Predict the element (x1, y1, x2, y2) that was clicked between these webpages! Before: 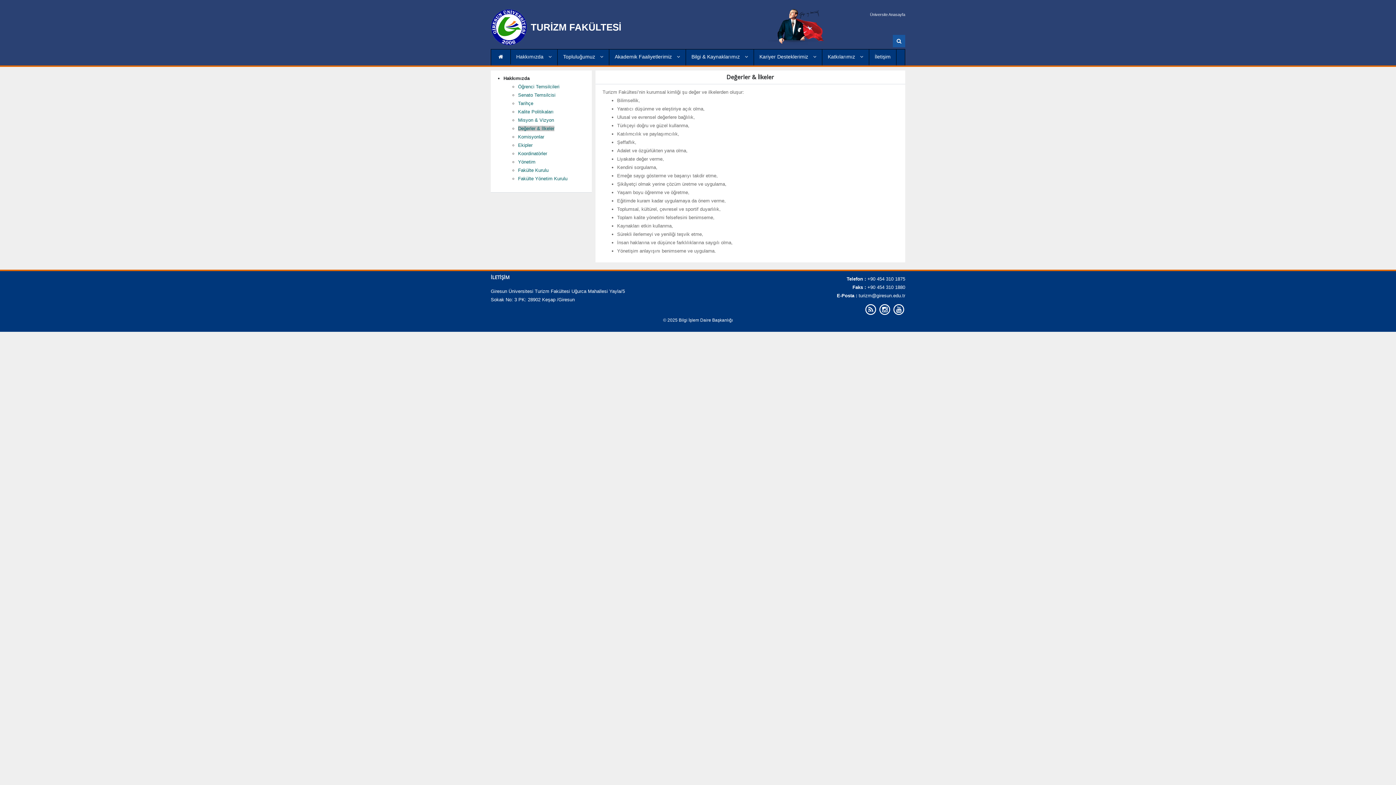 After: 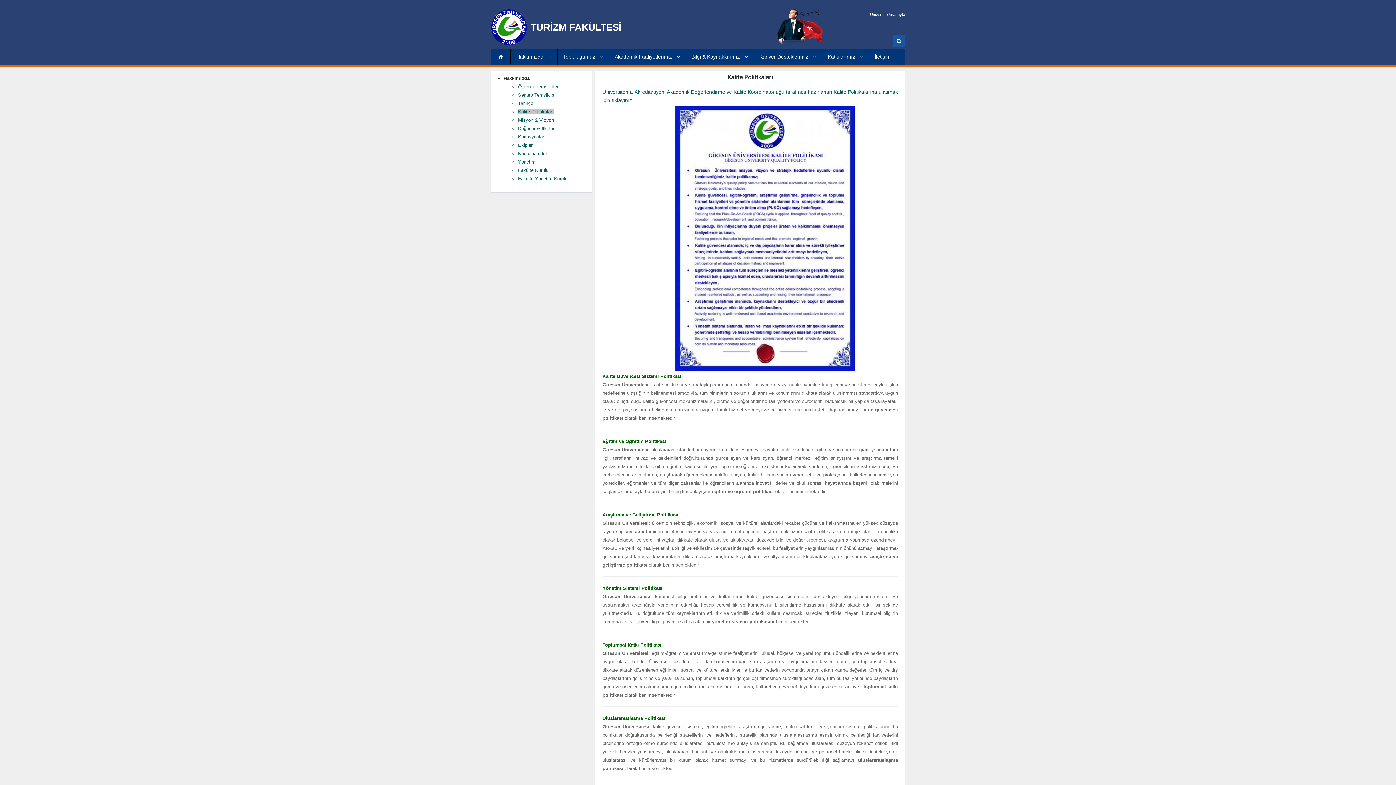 Action: bbox: (518, 109, 553, 114) label: Kalite Politikaları